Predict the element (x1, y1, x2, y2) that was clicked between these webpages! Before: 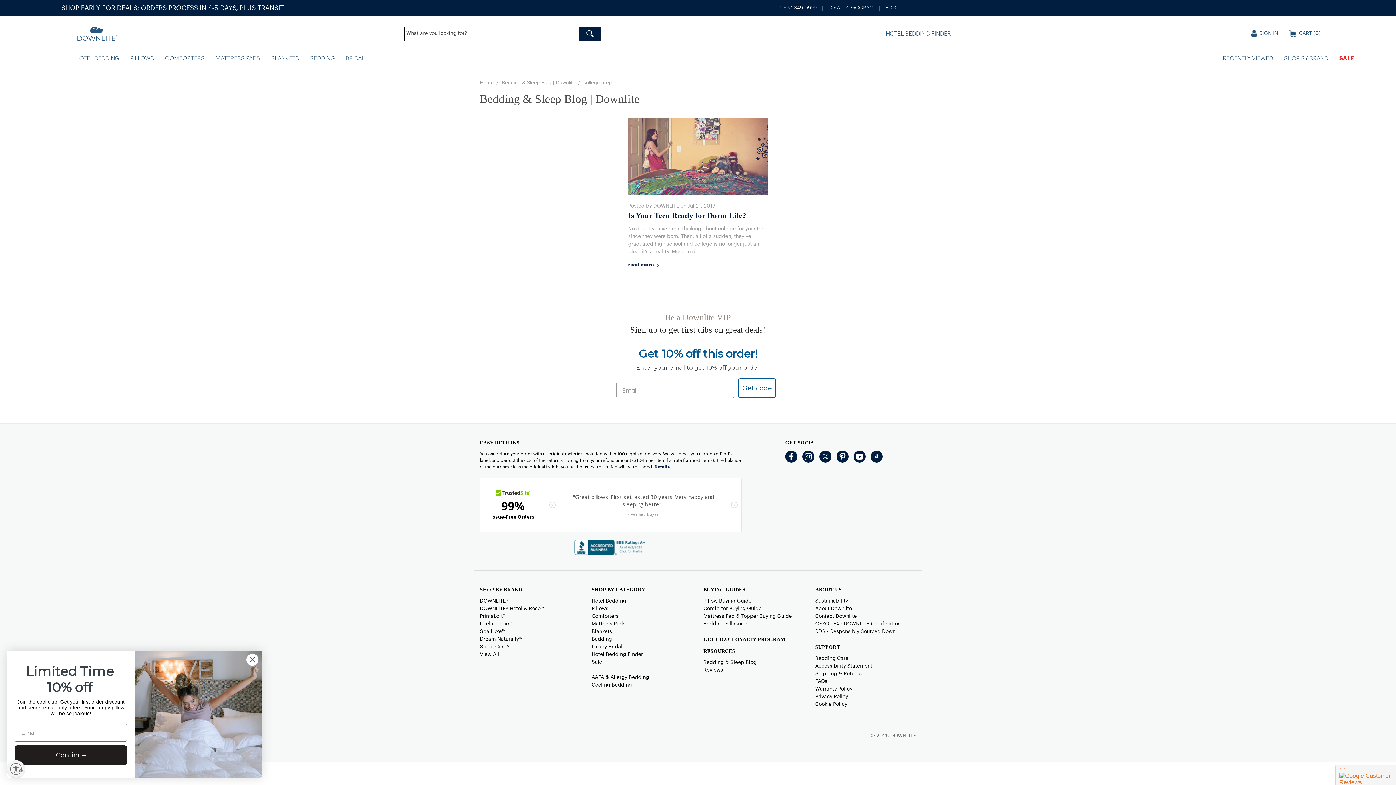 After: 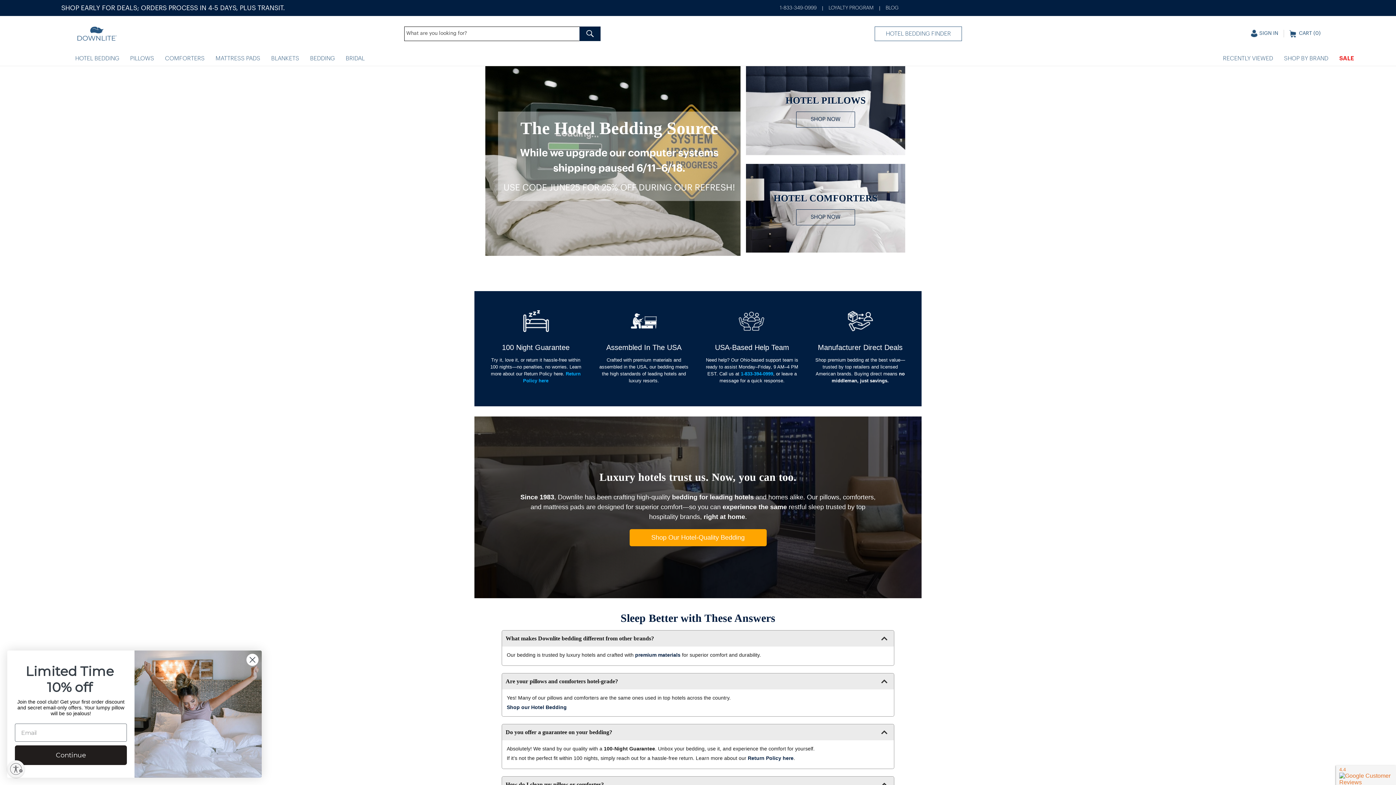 Action: label: Home bbox: (480, 80, 493, 85)